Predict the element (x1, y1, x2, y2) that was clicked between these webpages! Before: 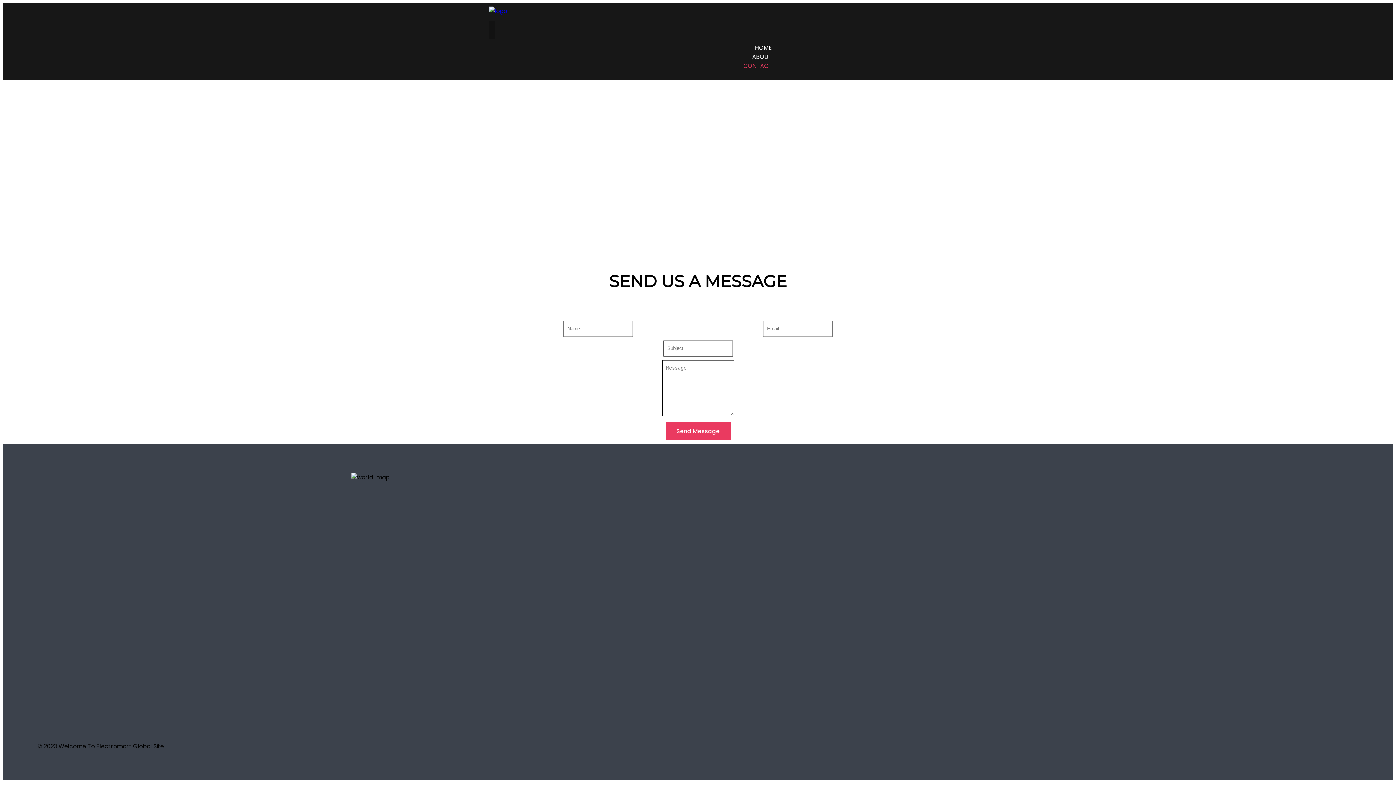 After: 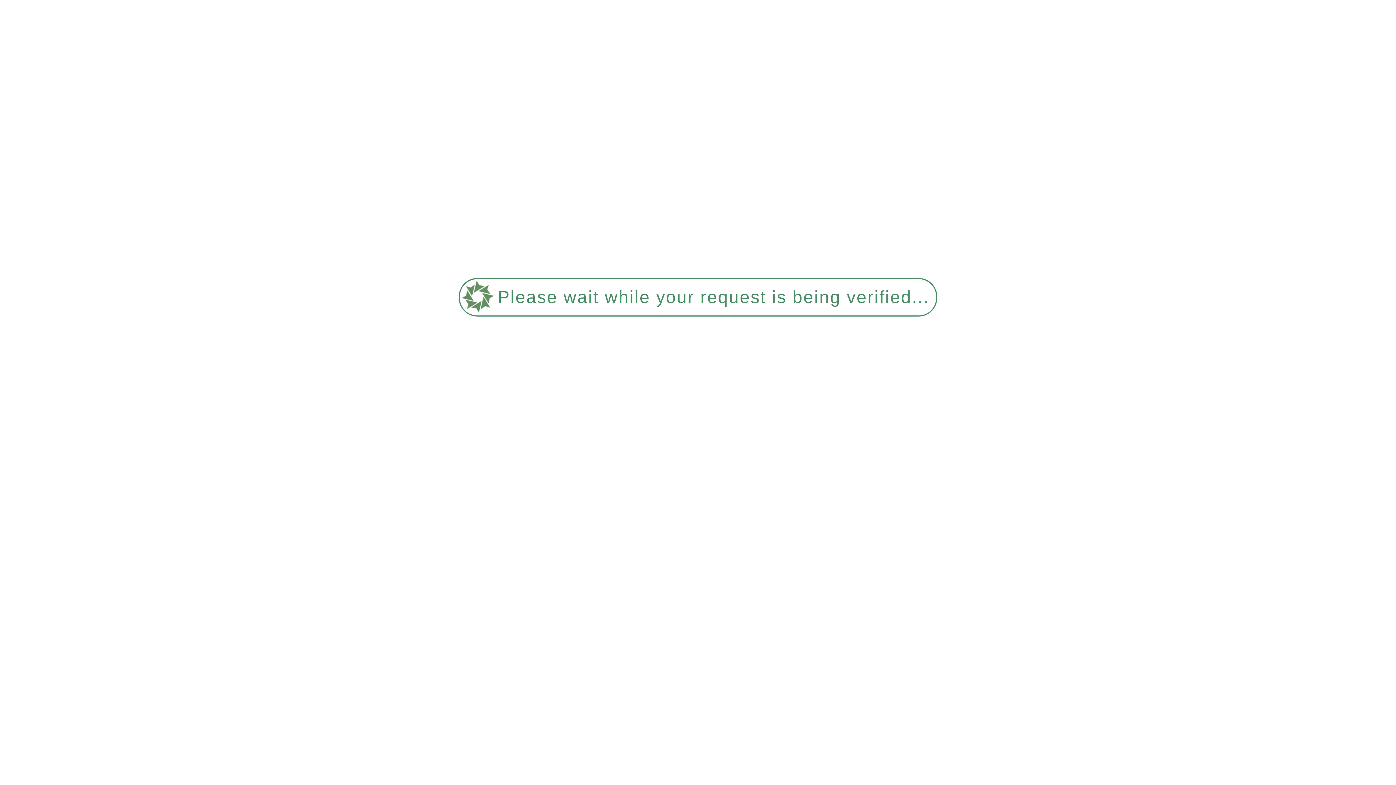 Action: label: CONTACT bbox: (736, 58, 779, 73)